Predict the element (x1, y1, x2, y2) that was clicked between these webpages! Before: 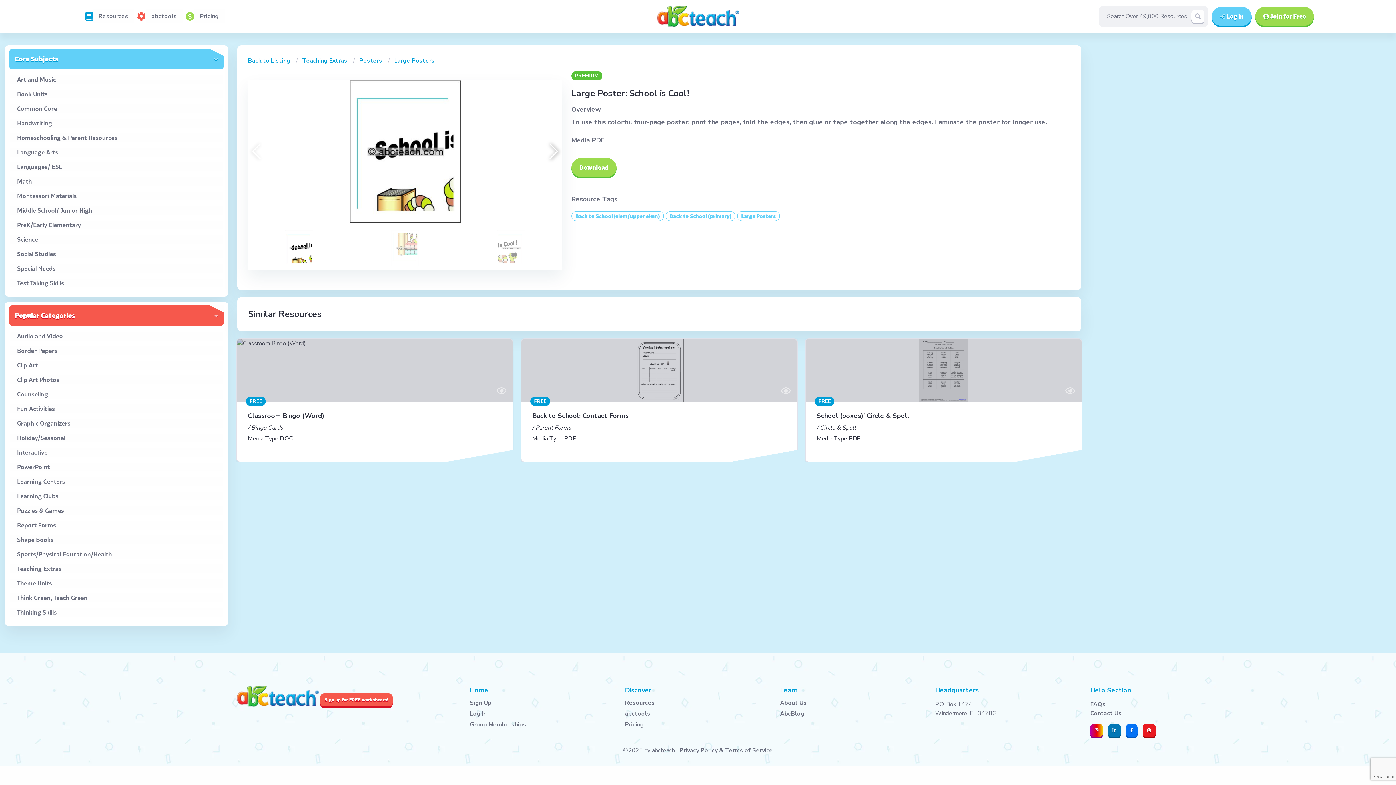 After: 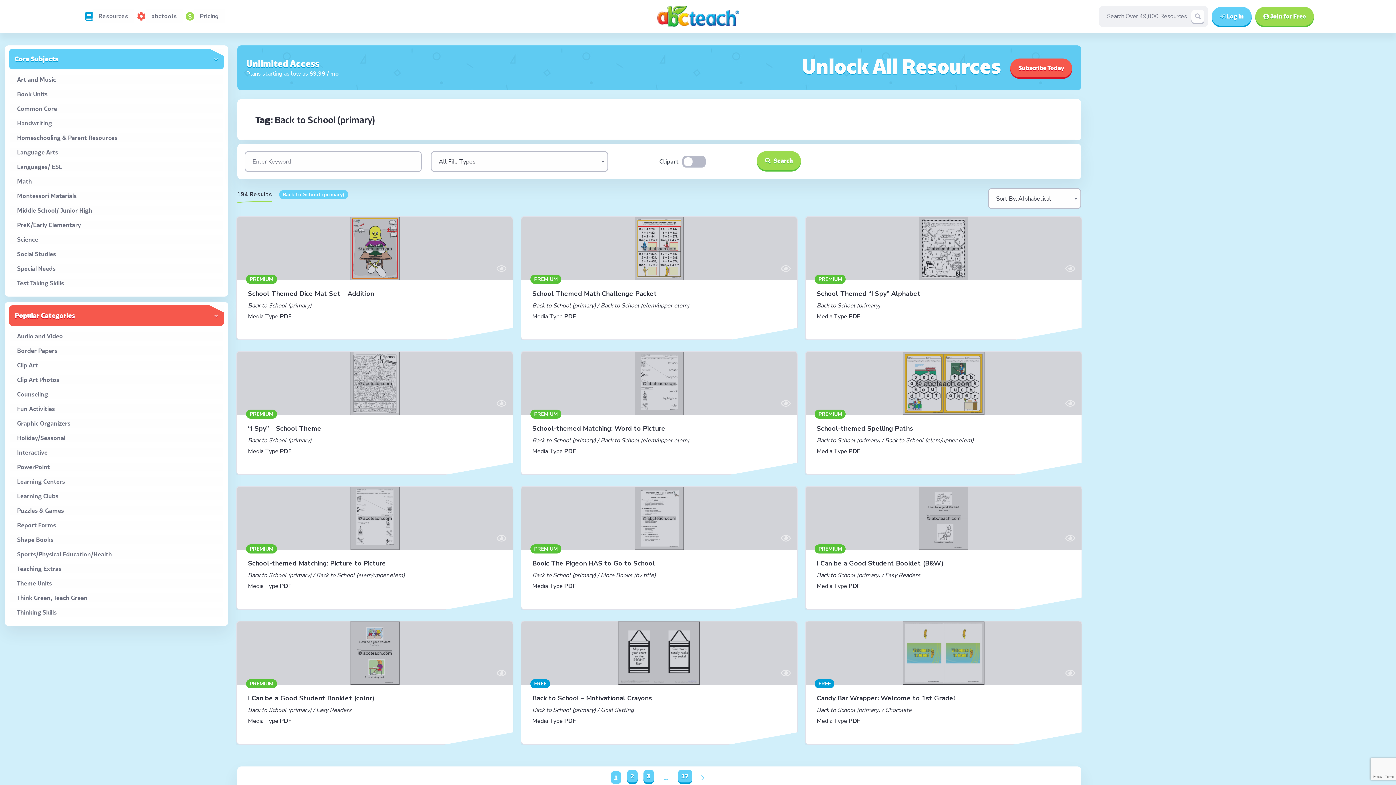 Action: bbox: (665, 211, 737, 222) label: Back to School (primary)